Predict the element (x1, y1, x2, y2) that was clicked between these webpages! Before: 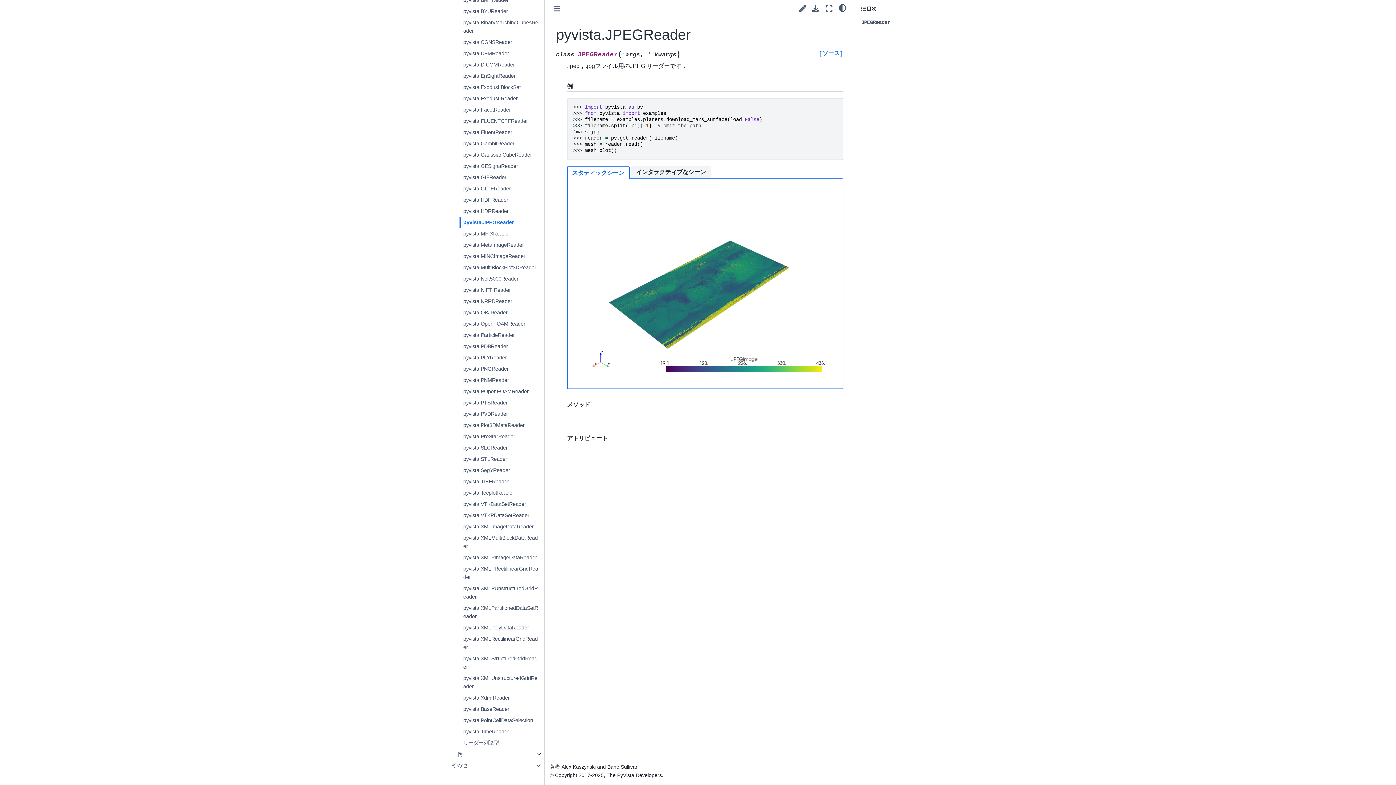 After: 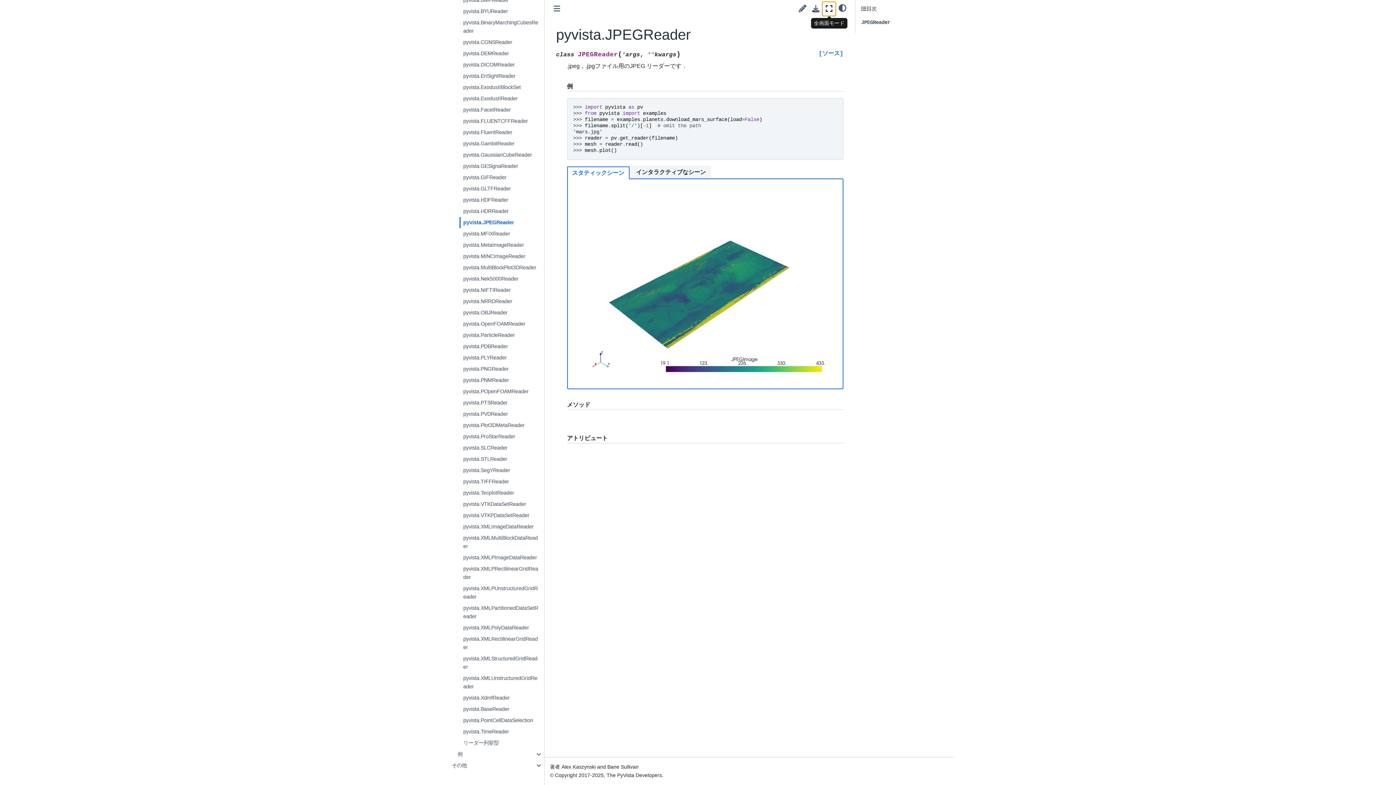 Action: bbox: (822, 1, 836, 15) label: 全画面モード